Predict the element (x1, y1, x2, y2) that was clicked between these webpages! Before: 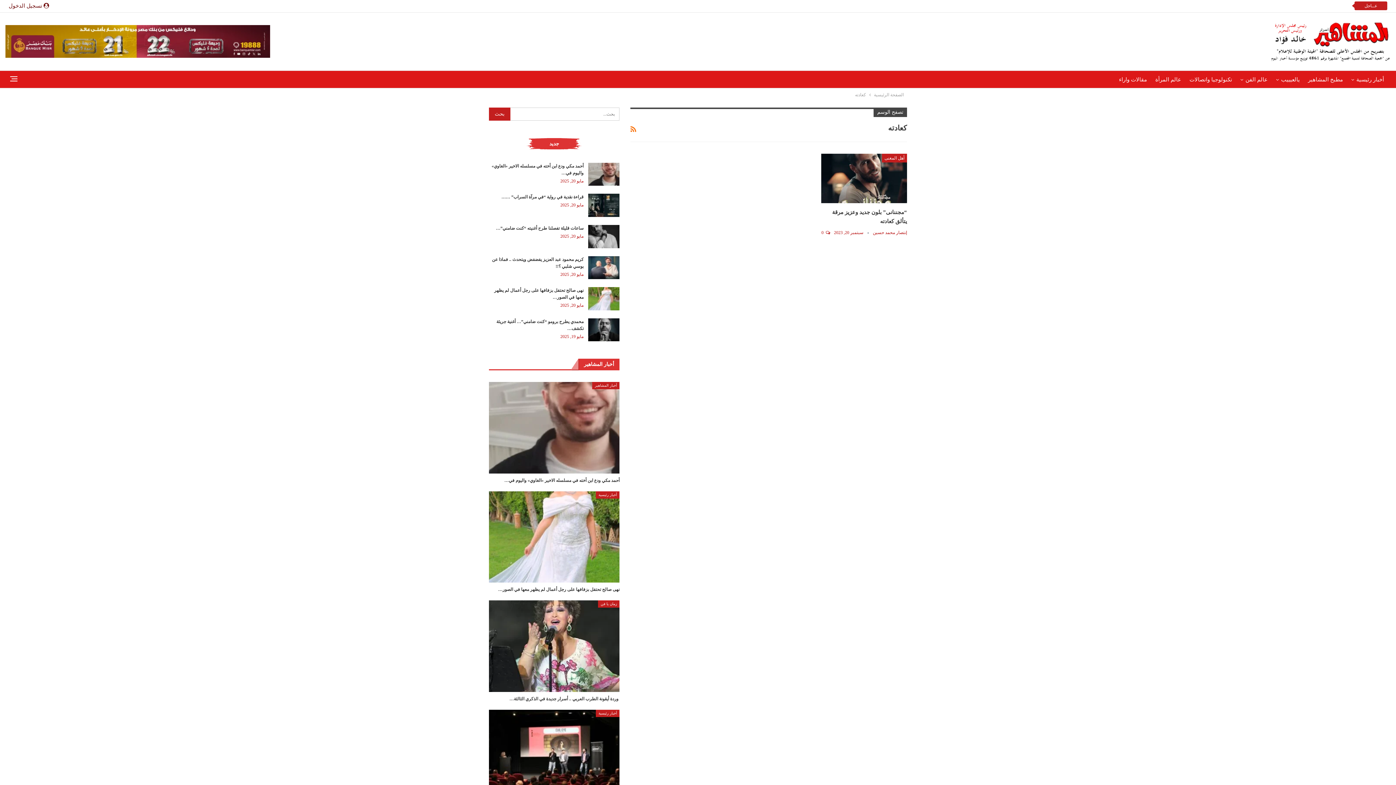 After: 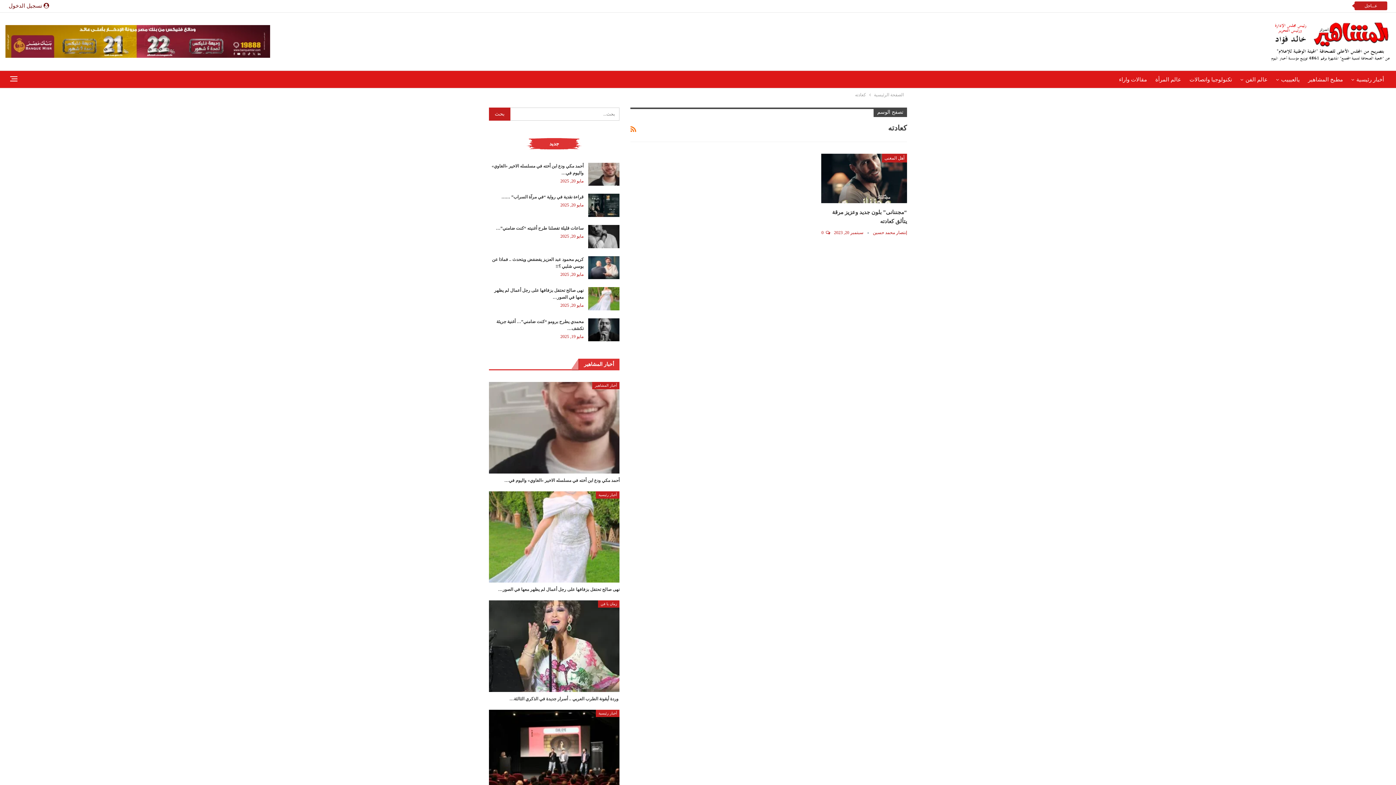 Action: bbox: (630, 123, 636, 135)